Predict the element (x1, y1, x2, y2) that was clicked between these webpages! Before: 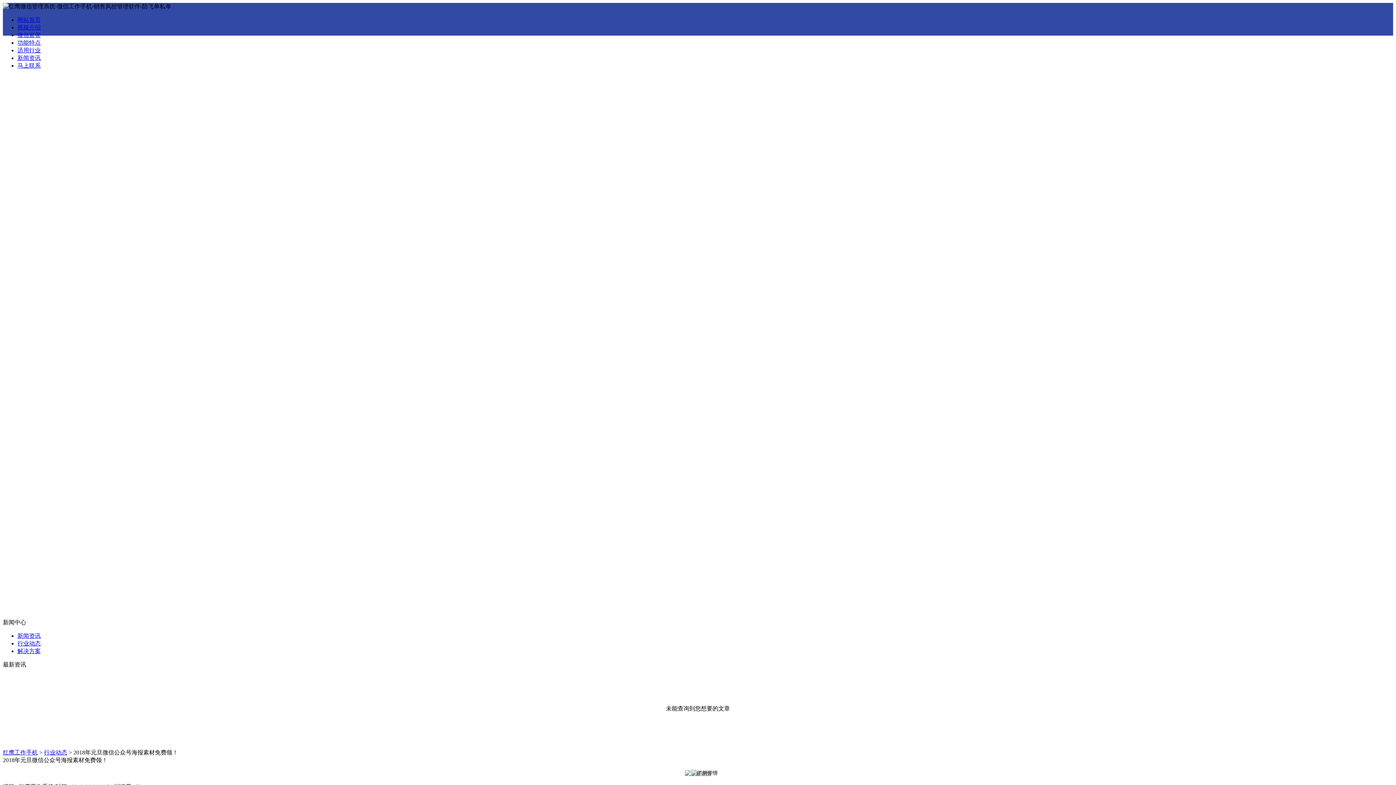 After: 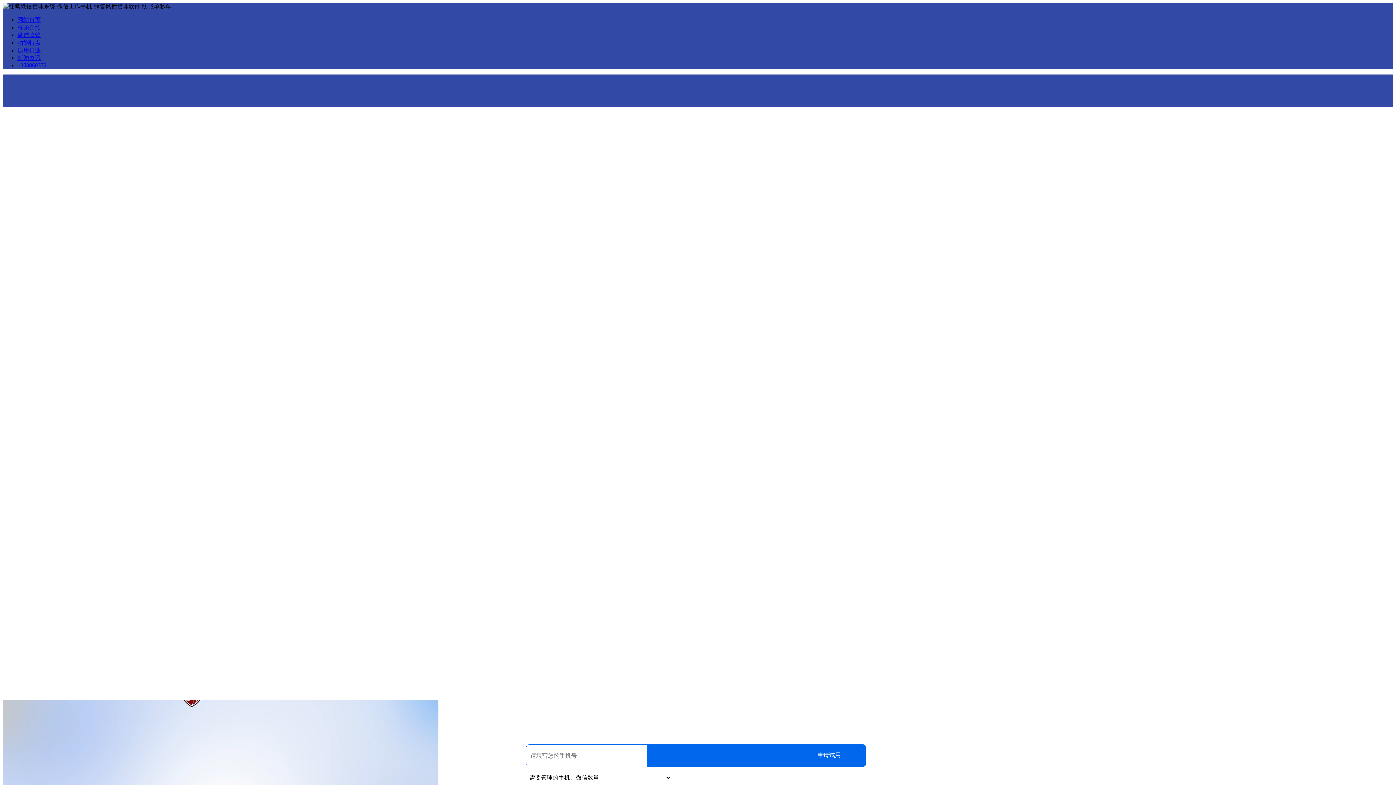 Action: bbox: (685, 771, 711, 776)